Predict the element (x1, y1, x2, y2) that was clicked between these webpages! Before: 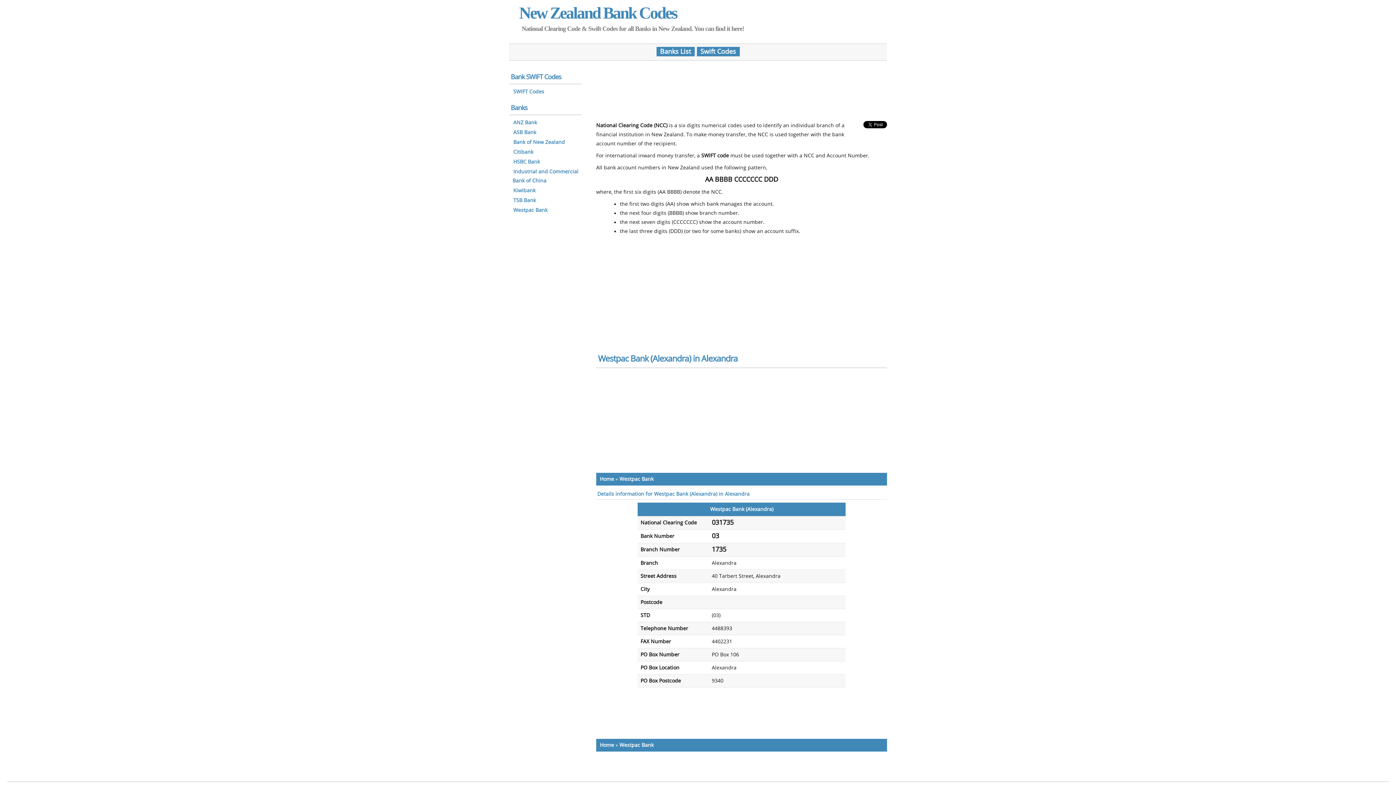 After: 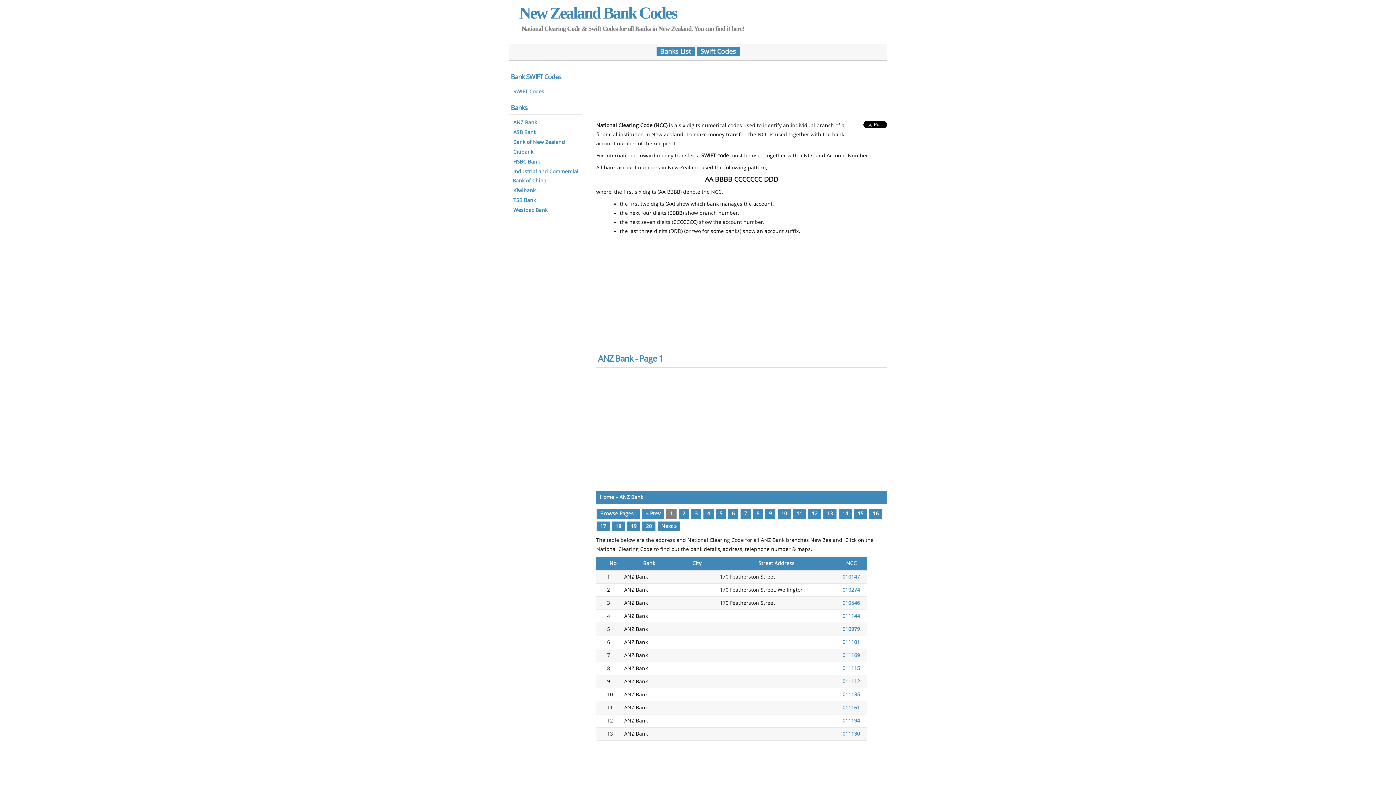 Action: bbox: (512, 118, 537, 126) label: ANZ Bank